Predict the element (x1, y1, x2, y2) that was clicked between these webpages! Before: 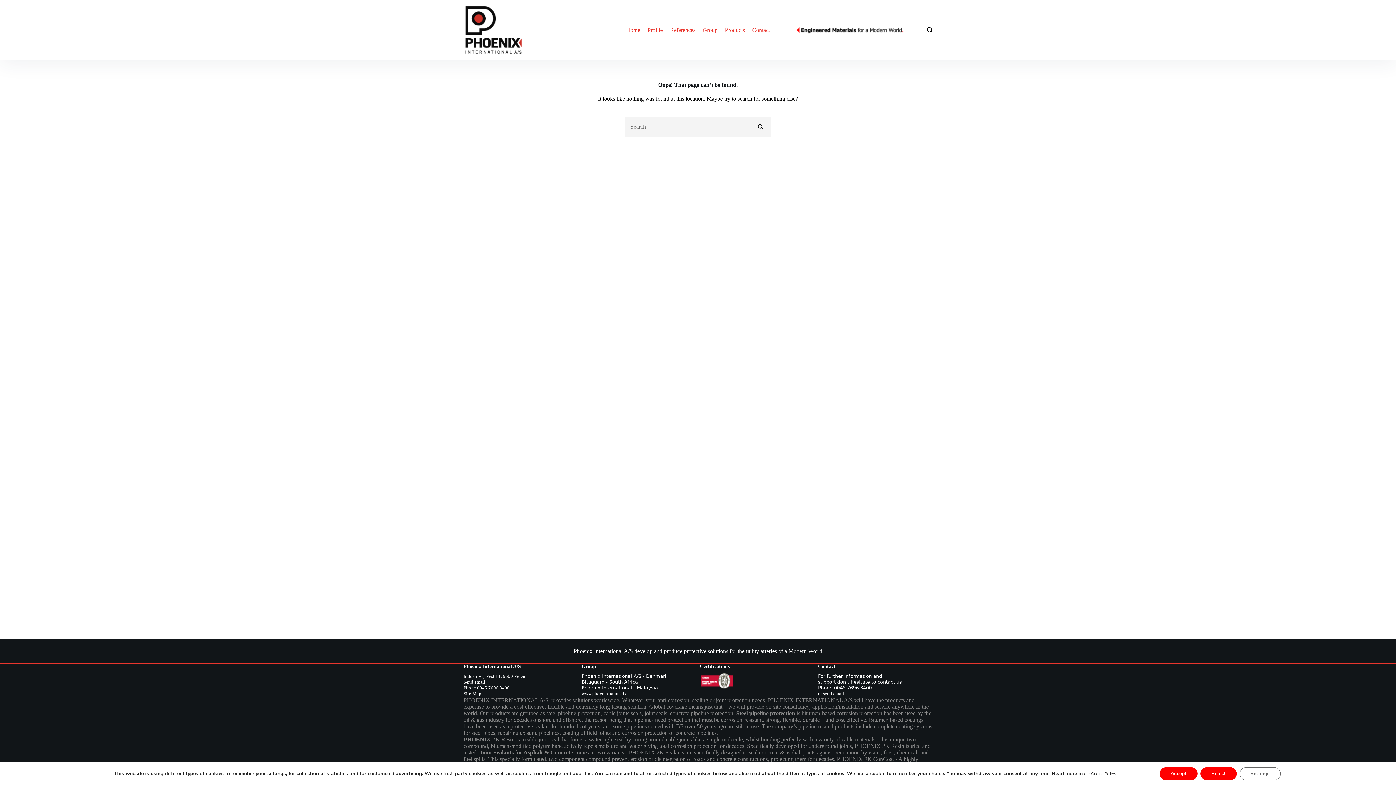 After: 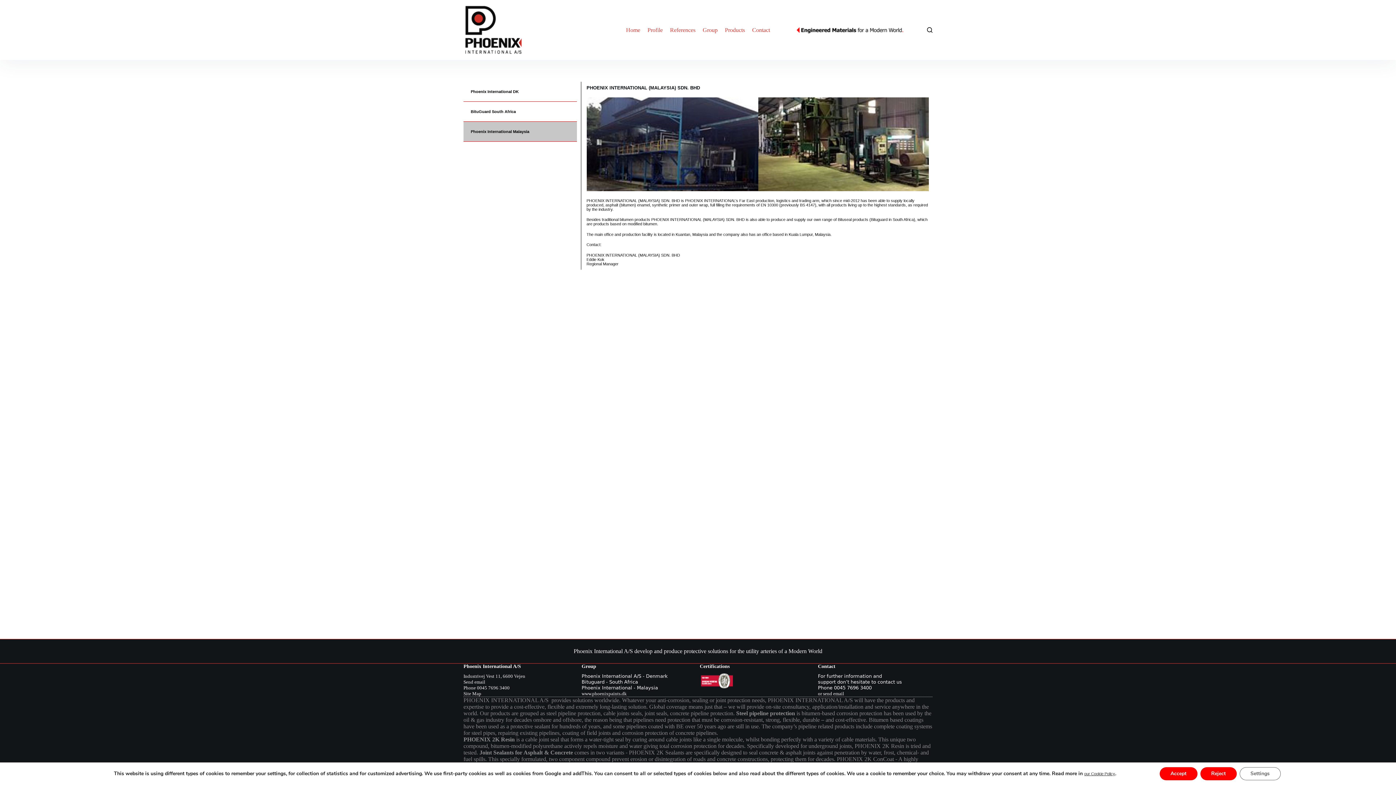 Action: bbox: (581, 685, 658, 690) label: Phoenix International - Malaysia